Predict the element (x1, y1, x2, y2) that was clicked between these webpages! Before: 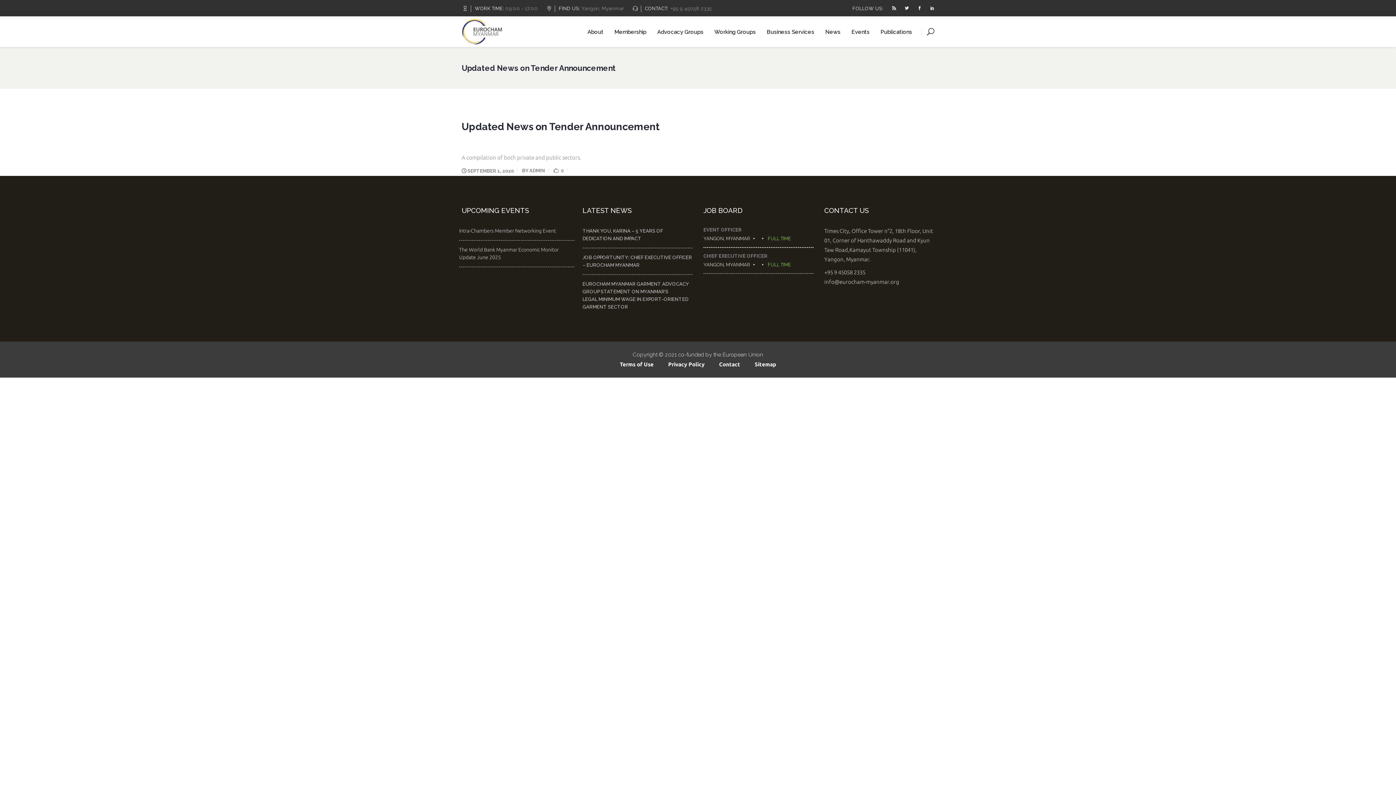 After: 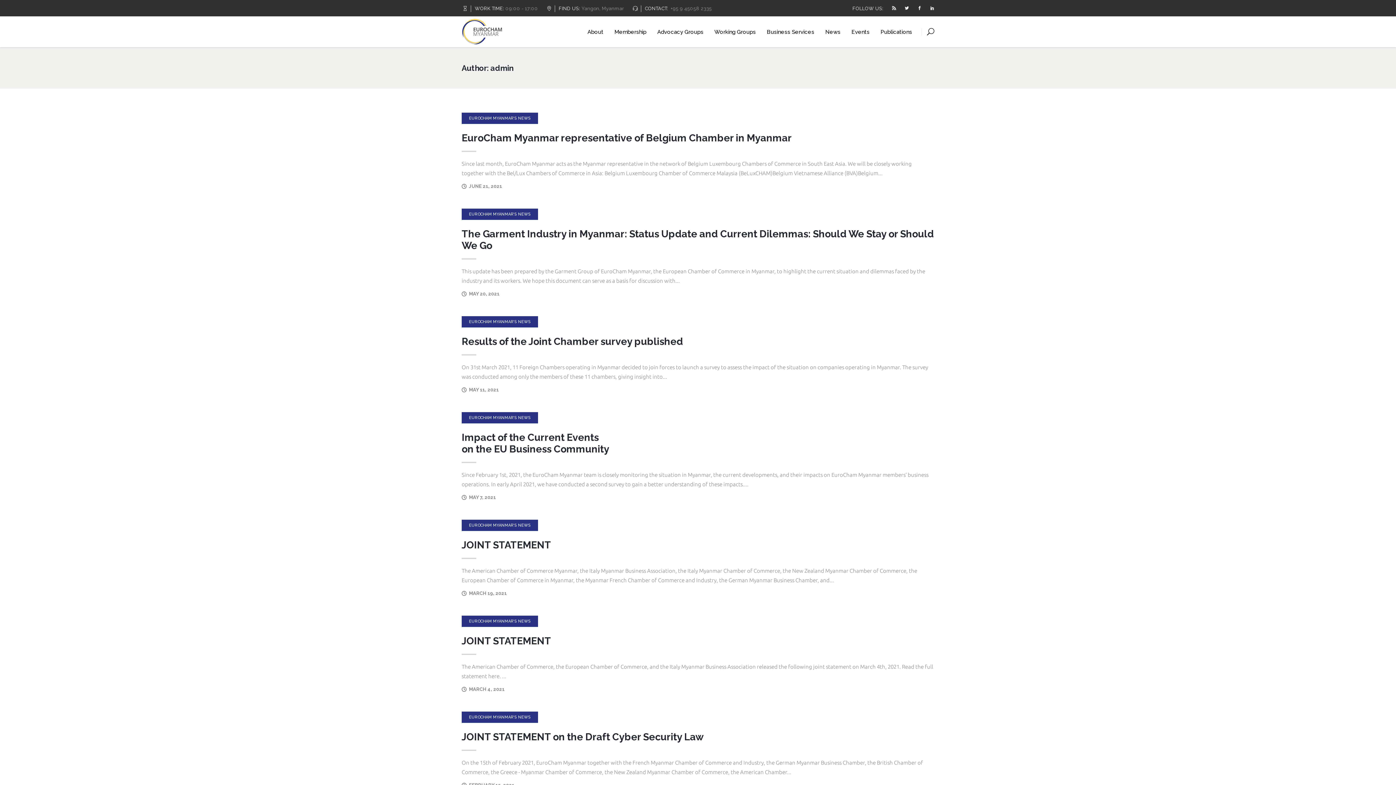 Action: bbox: (529, 168, 545, 173) label: ADMIN